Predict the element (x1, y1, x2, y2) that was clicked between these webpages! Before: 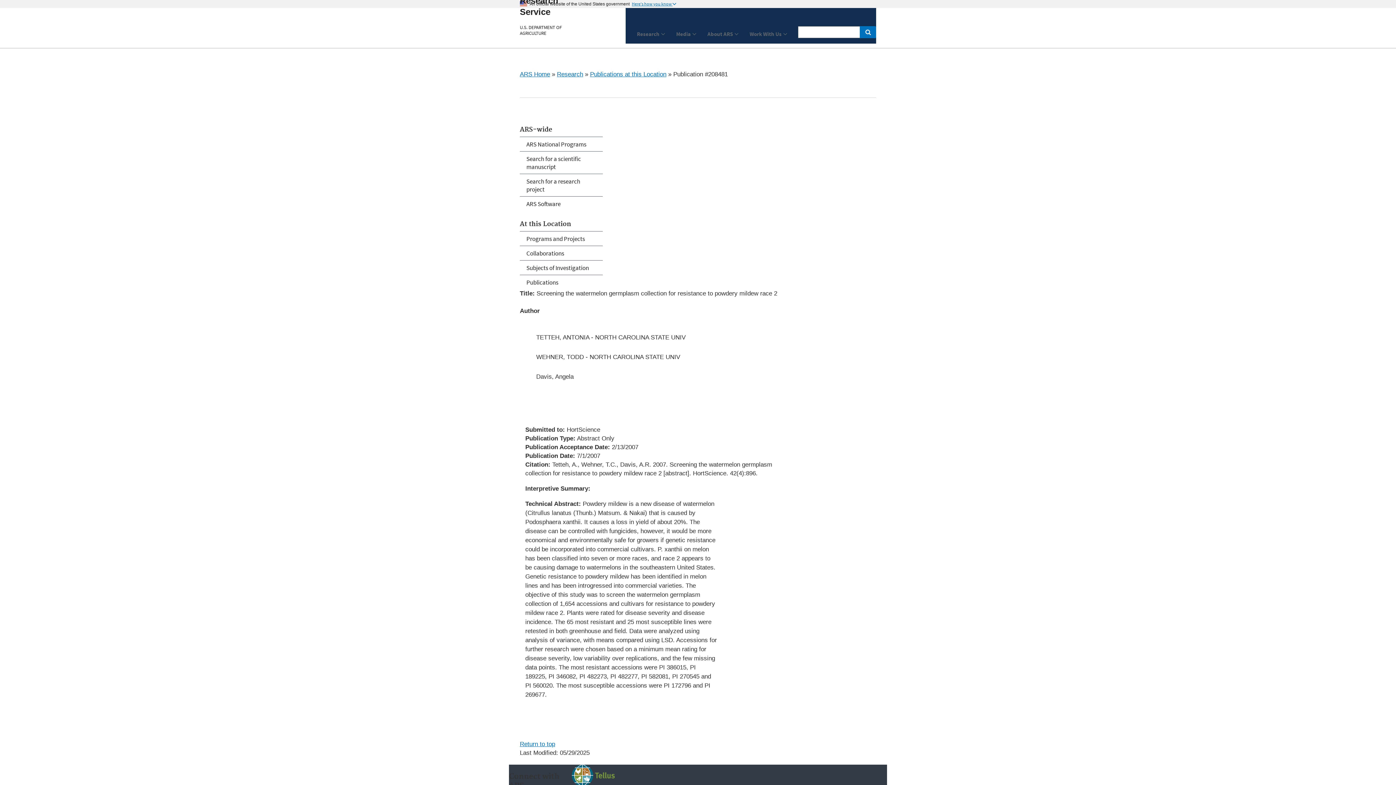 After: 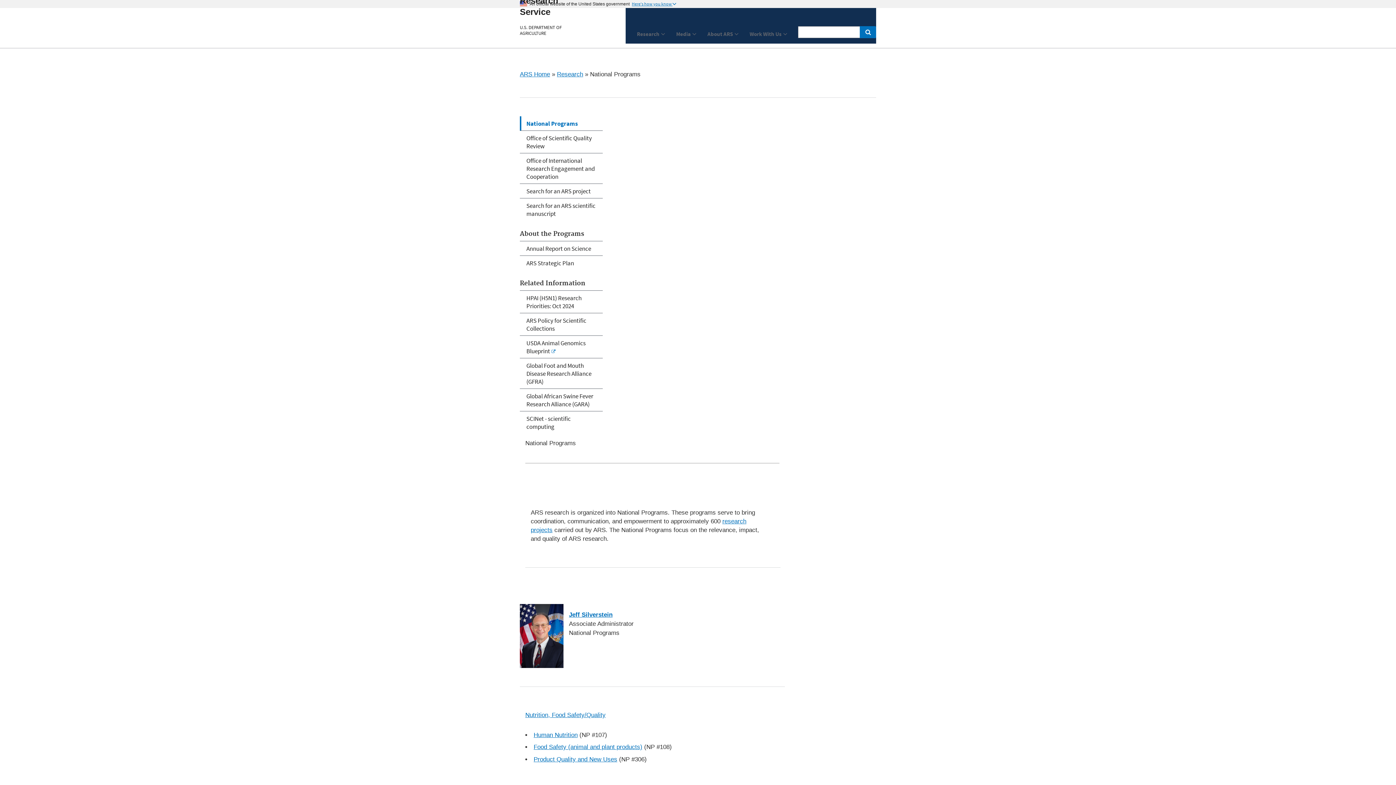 Action: bbox: (520, 137, 602, 151) label: ARS National Programs